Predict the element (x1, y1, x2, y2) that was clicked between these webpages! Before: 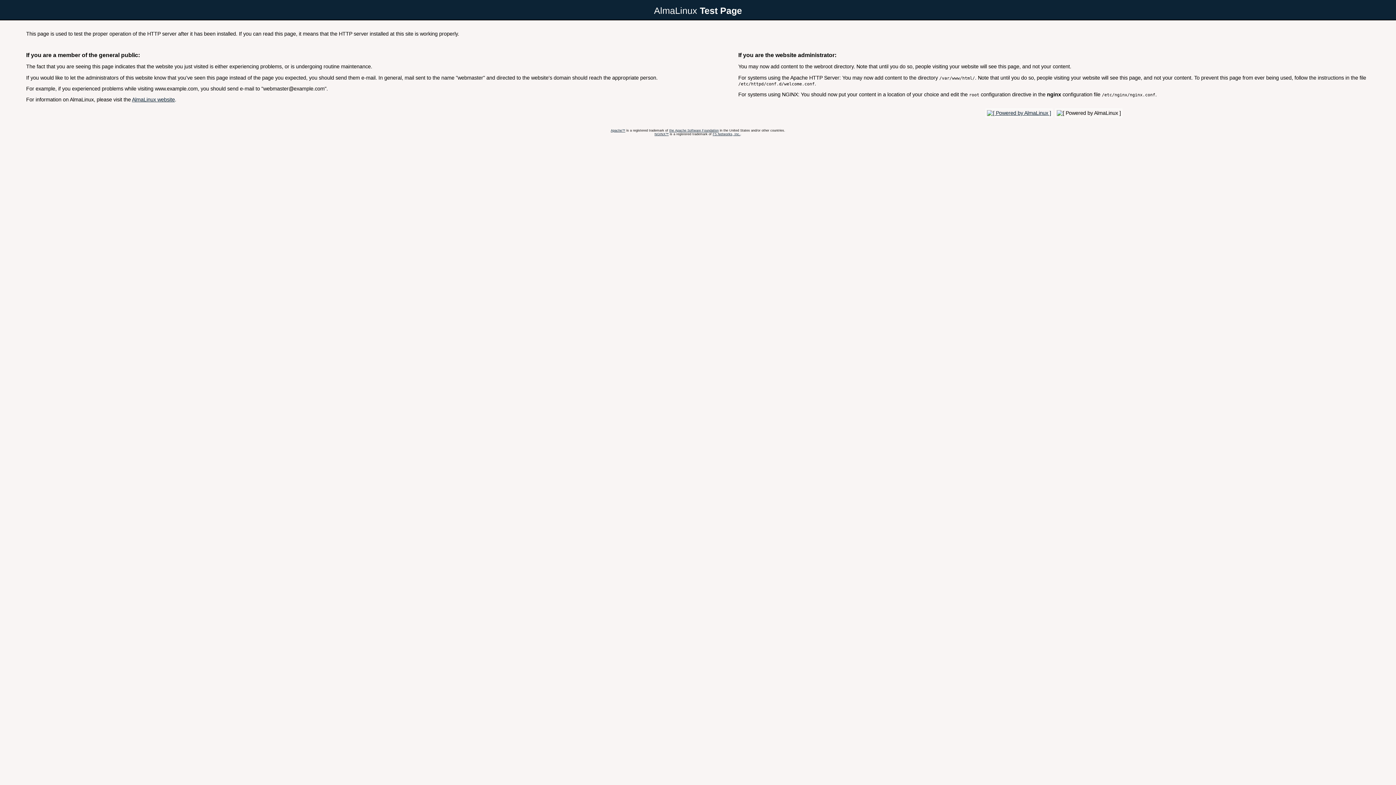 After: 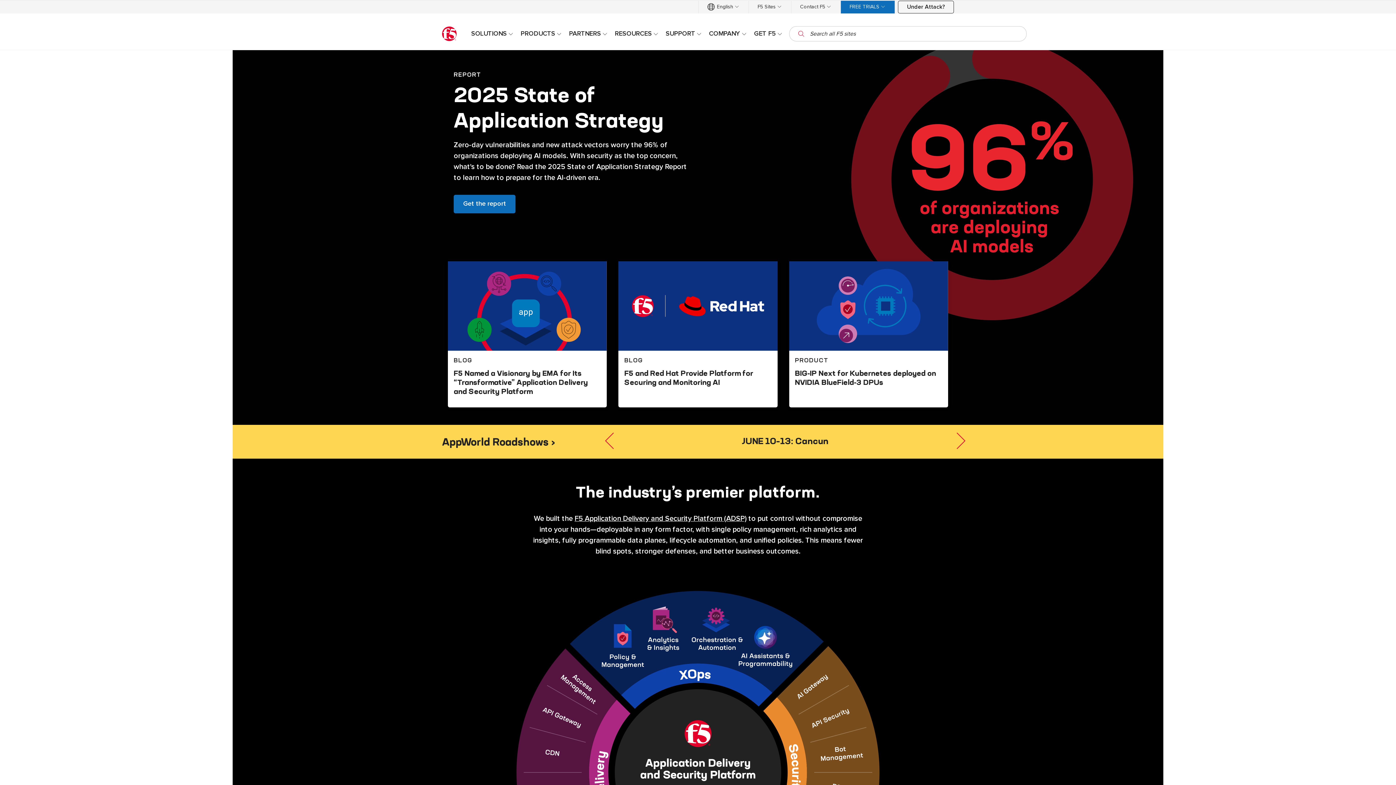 Action: bbox: (712, 132, 740, 135) label: F5 Networks, Inc.